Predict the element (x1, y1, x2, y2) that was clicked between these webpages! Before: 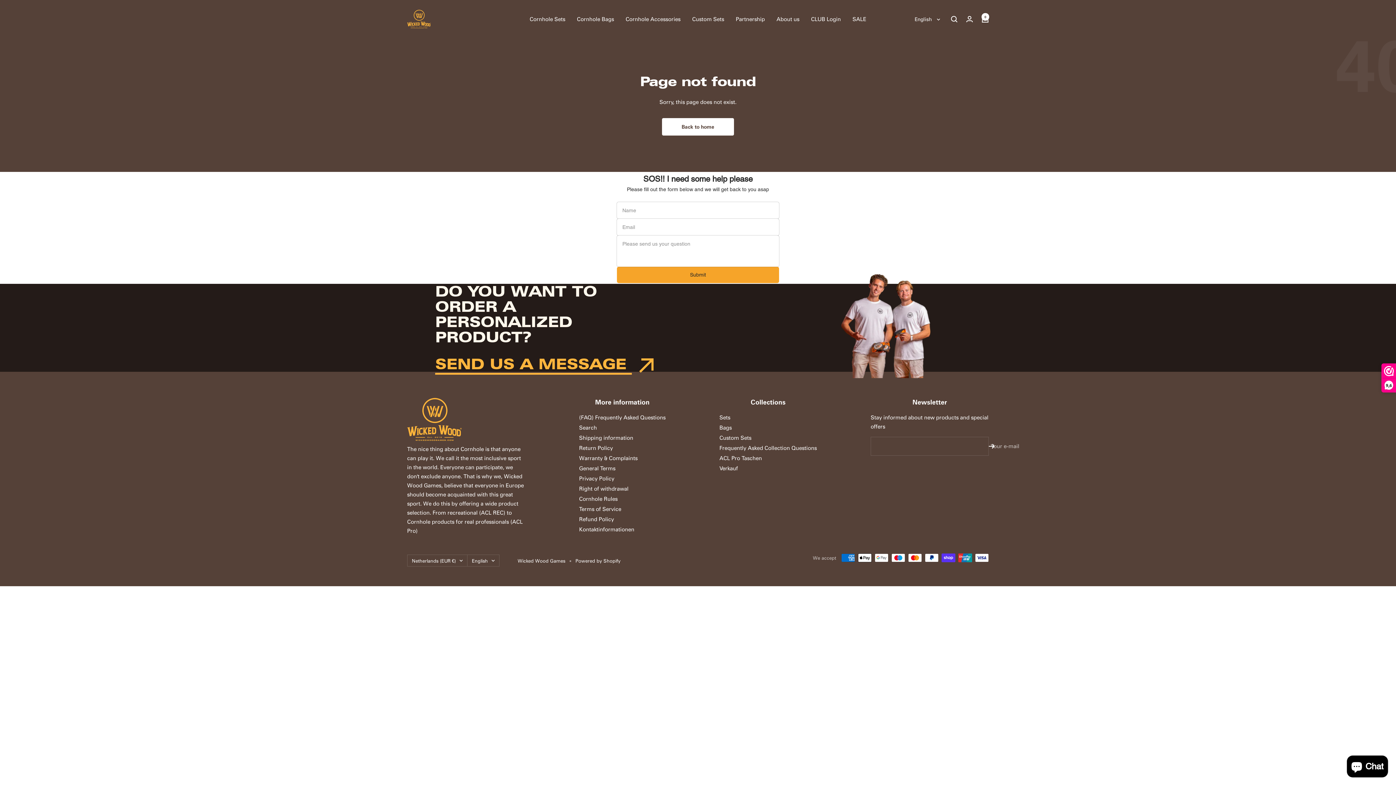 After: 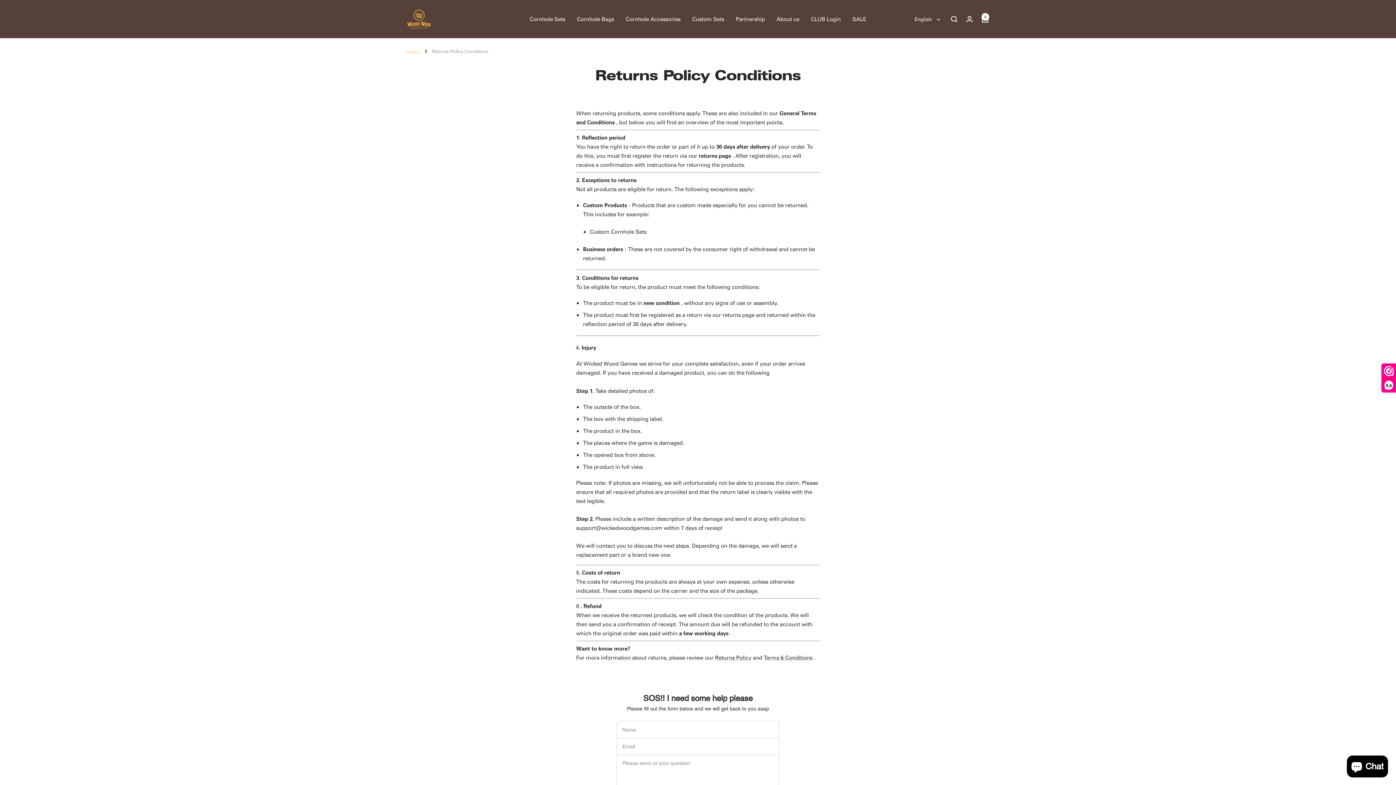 Action: label: Return Policy bbox: (579, 443, 613, 452)